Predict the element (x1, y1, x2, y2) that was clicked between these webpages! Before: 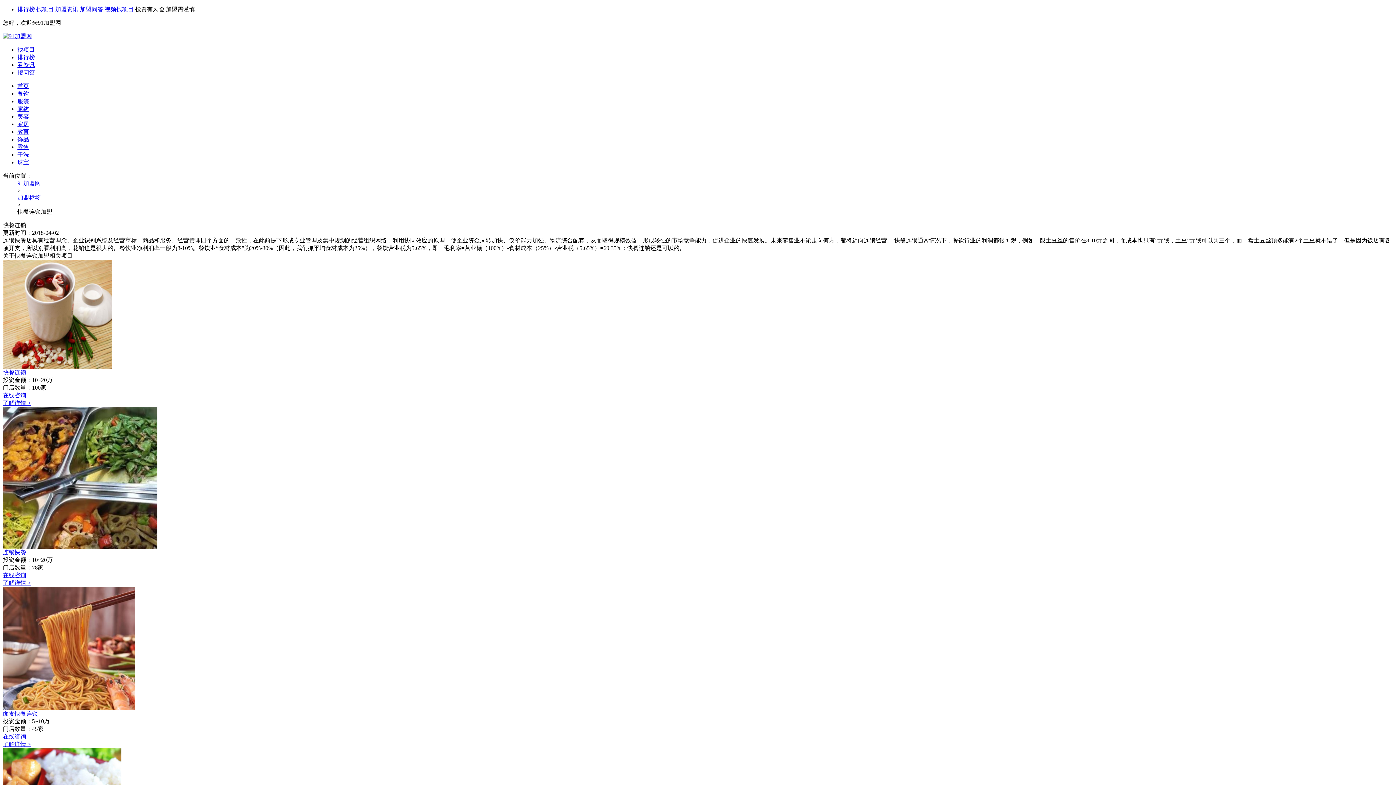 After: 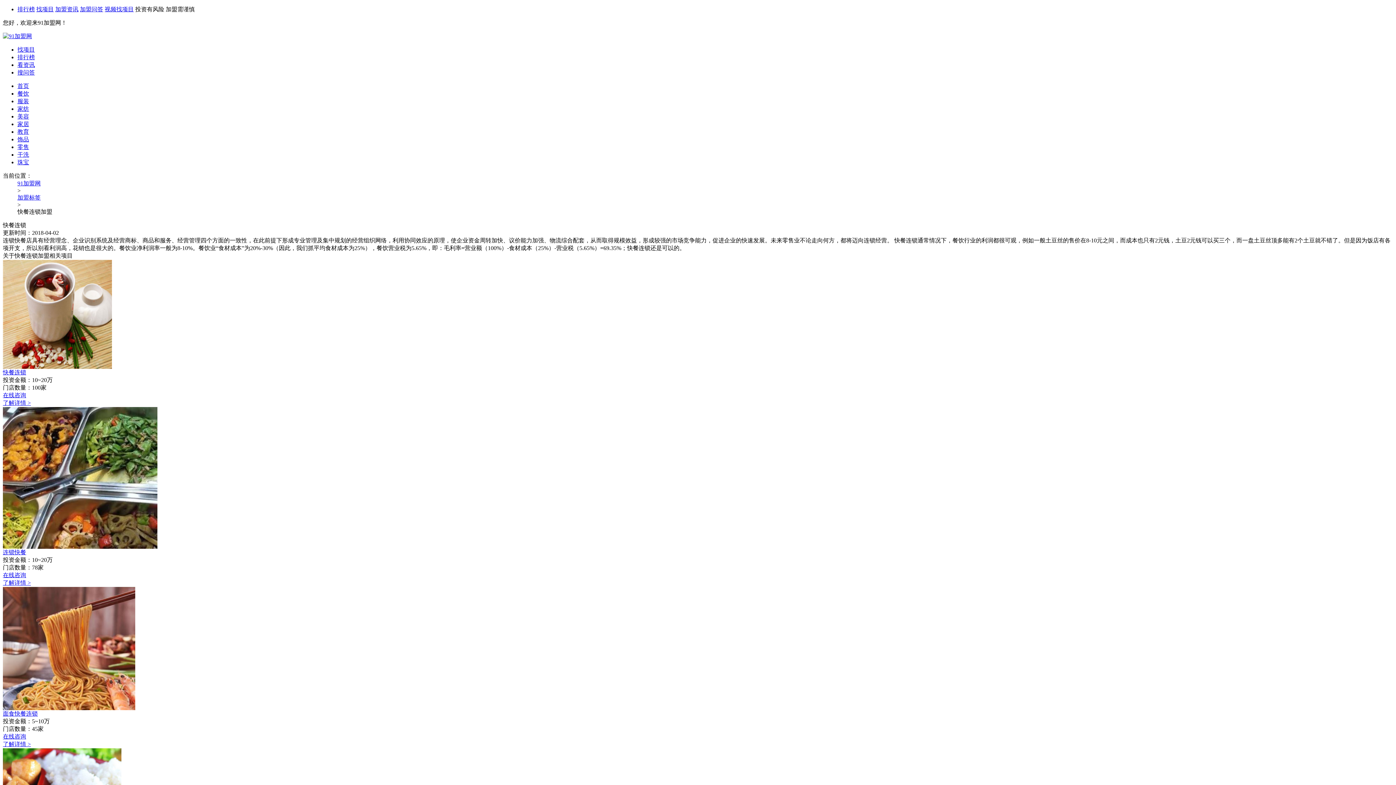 Action: bbox: (2, 544, 157, 550)